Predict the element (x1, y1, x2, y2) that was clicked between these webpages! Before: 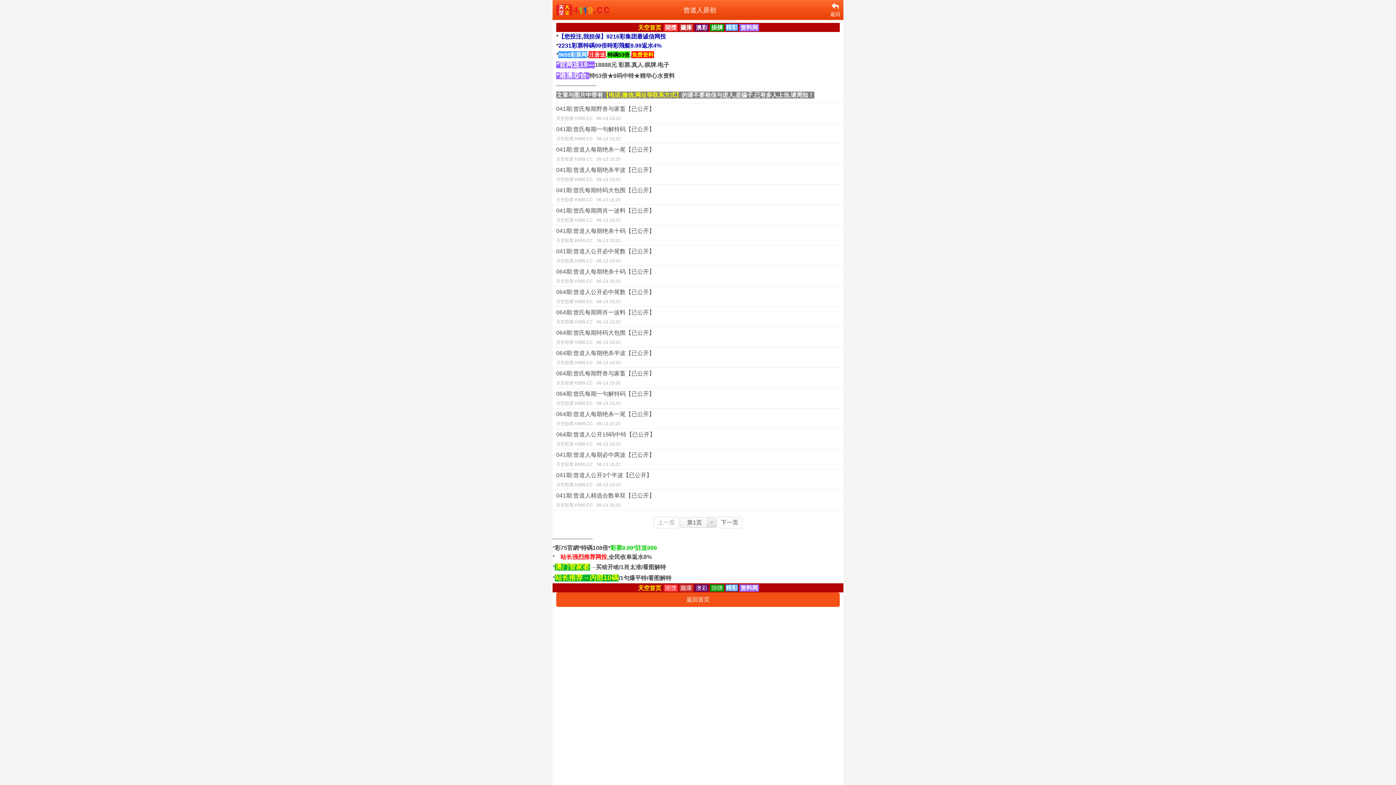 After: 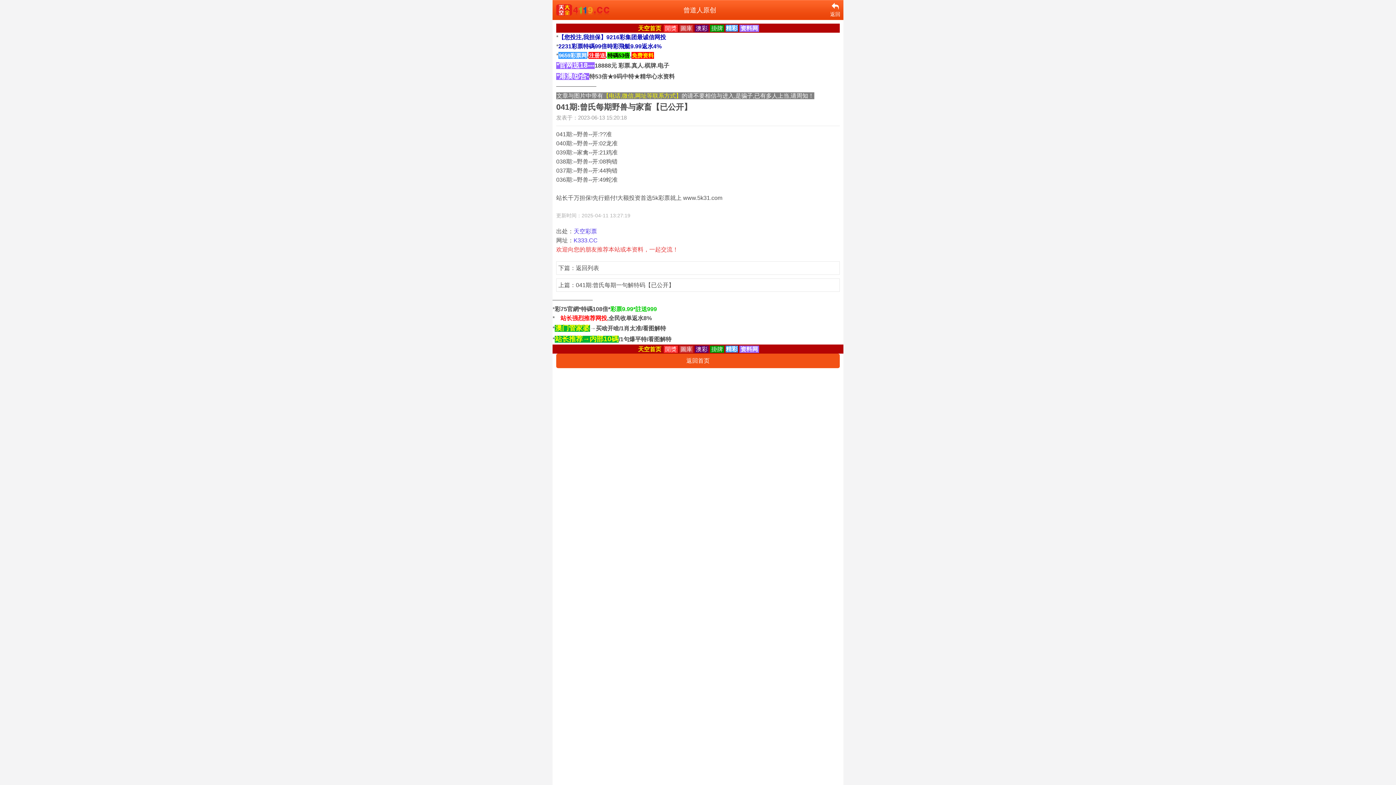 Action: bbox: (556, 104, 840, 123) label: 041期:曾氏每期野兽与家畜【已公开】
天空彩票 K999.CC06-13 15:20